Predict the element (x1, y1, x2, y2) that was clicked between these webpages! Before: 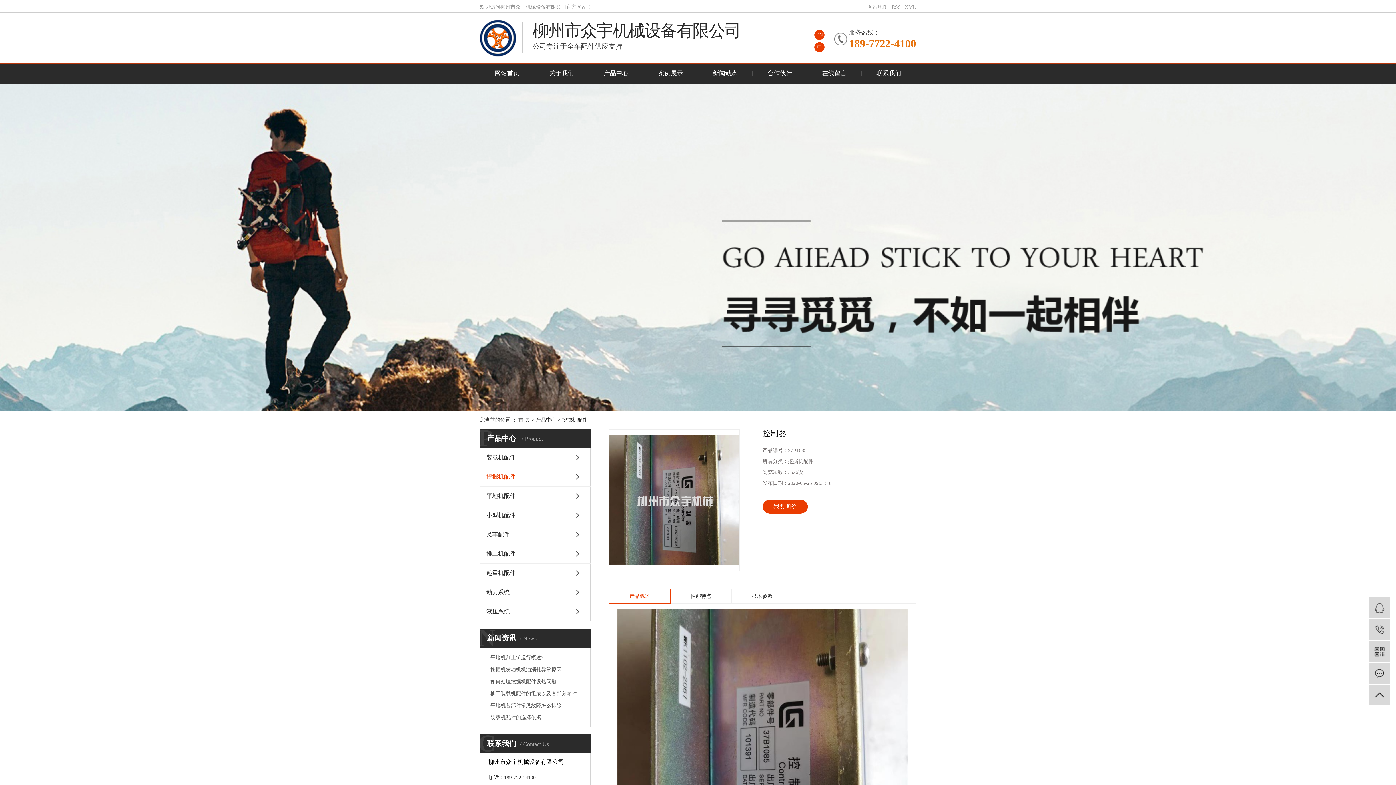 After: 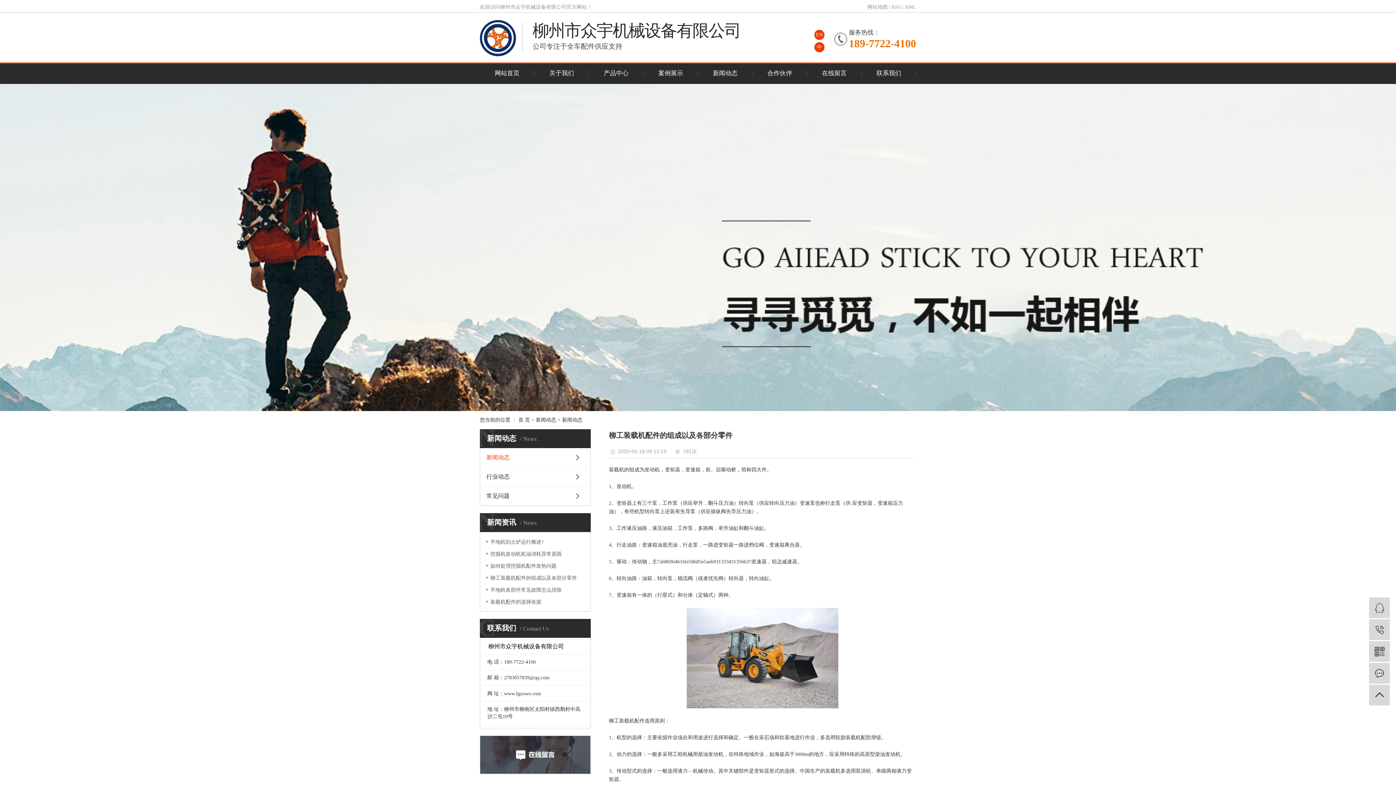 Action: bbox: (485, 690, 585, 697) label: 柳工装载机配件的组成以及各部分零件